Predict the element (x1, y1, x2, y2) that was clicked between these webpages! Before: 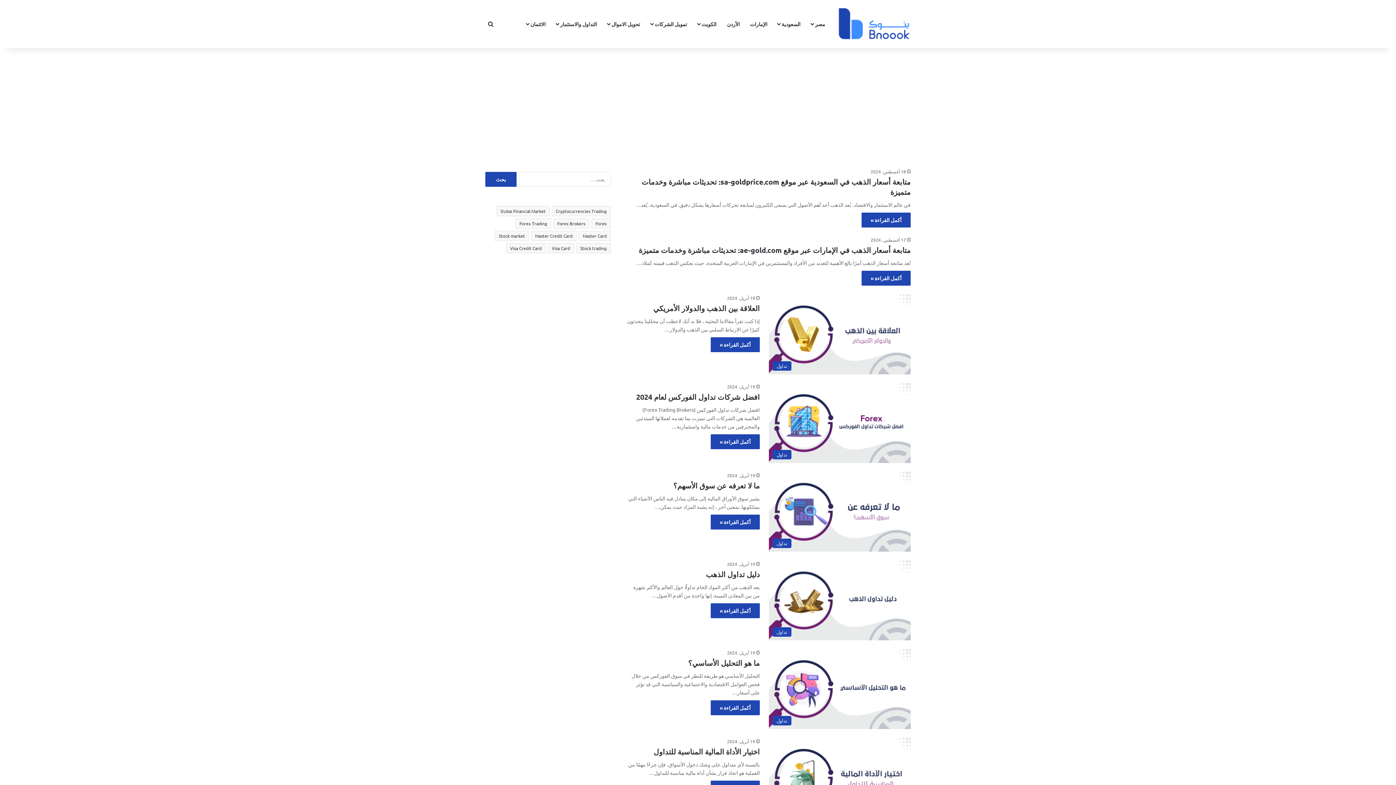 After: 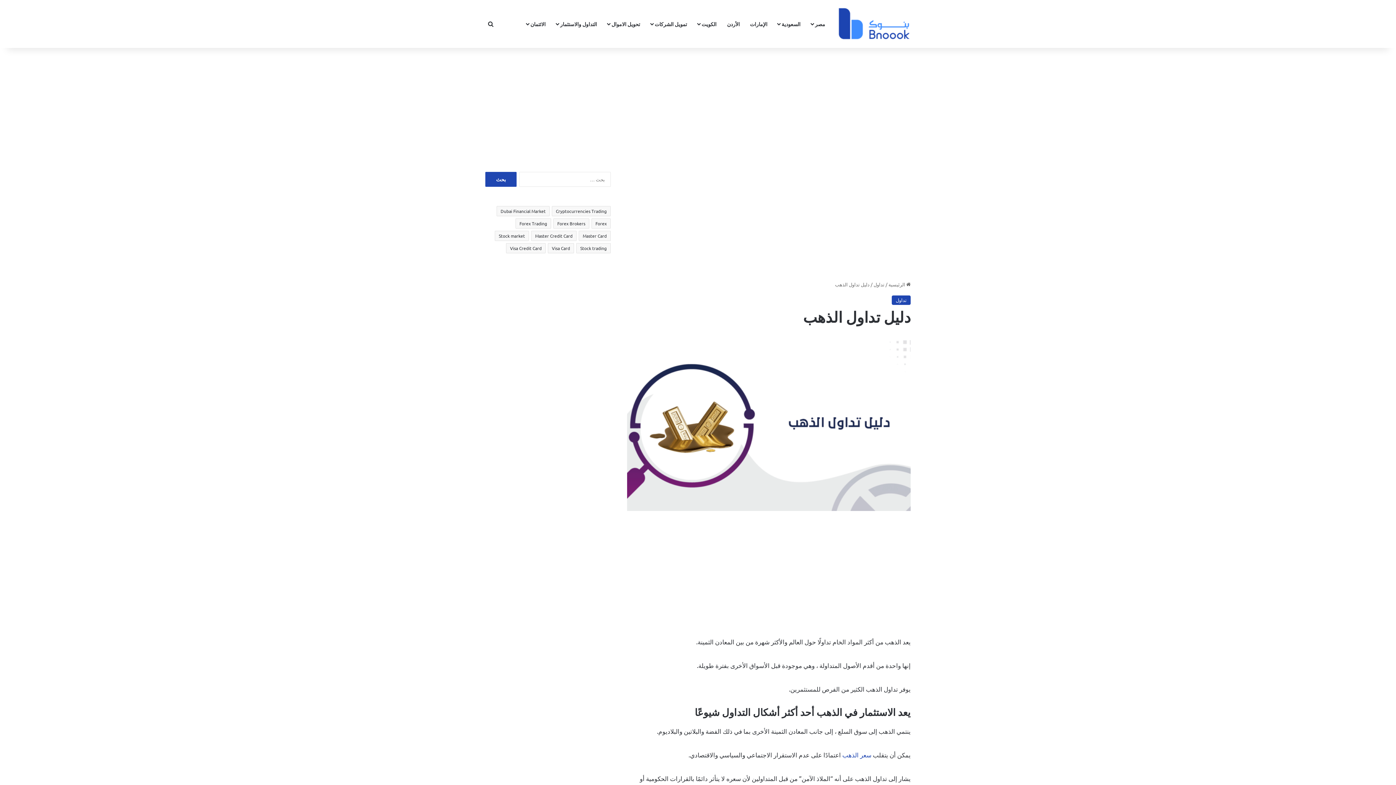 Action: label: دليل تداول الذهب bbox: (706, 569, 760, 579)